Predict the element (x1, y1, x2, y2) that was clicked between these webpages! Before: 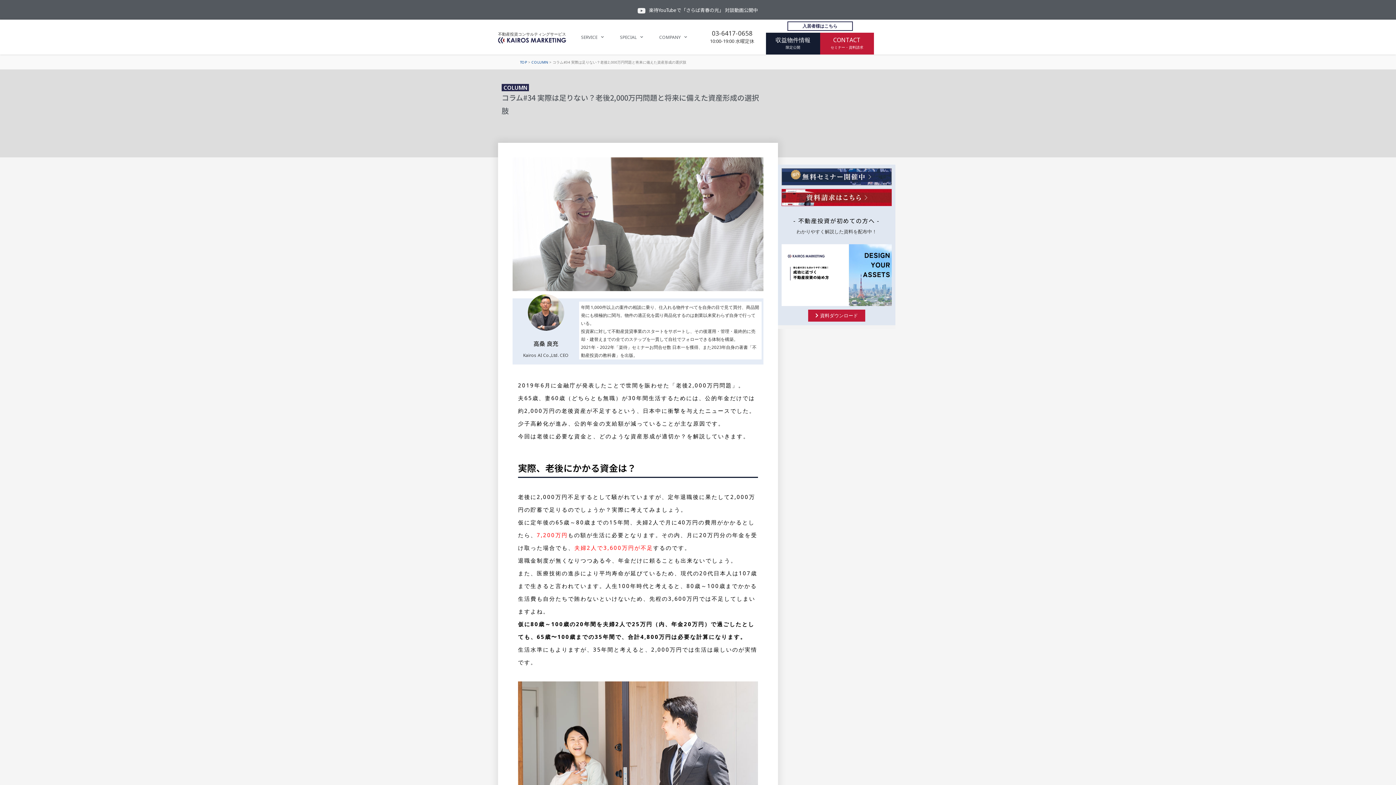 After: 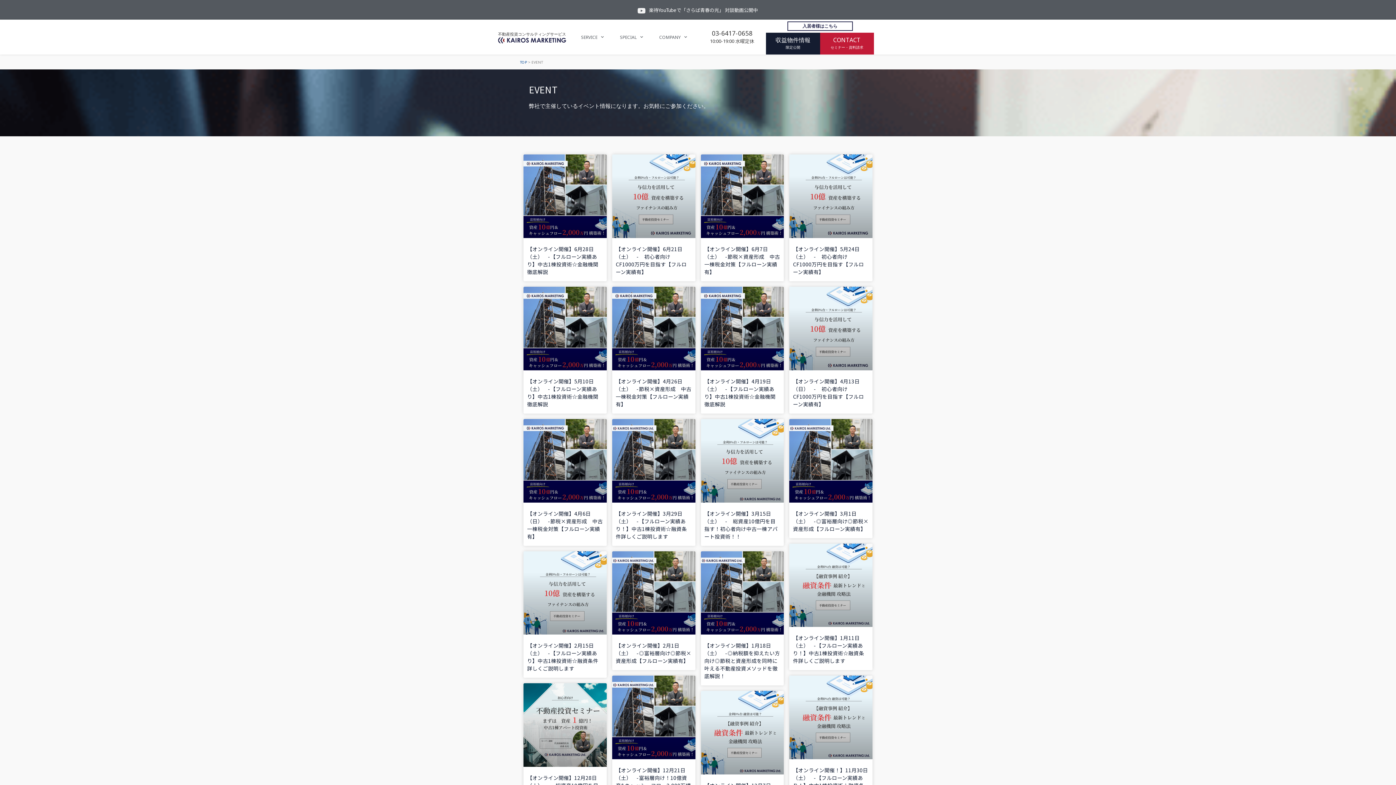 Action: bbox: (781, 168, 891, 185)